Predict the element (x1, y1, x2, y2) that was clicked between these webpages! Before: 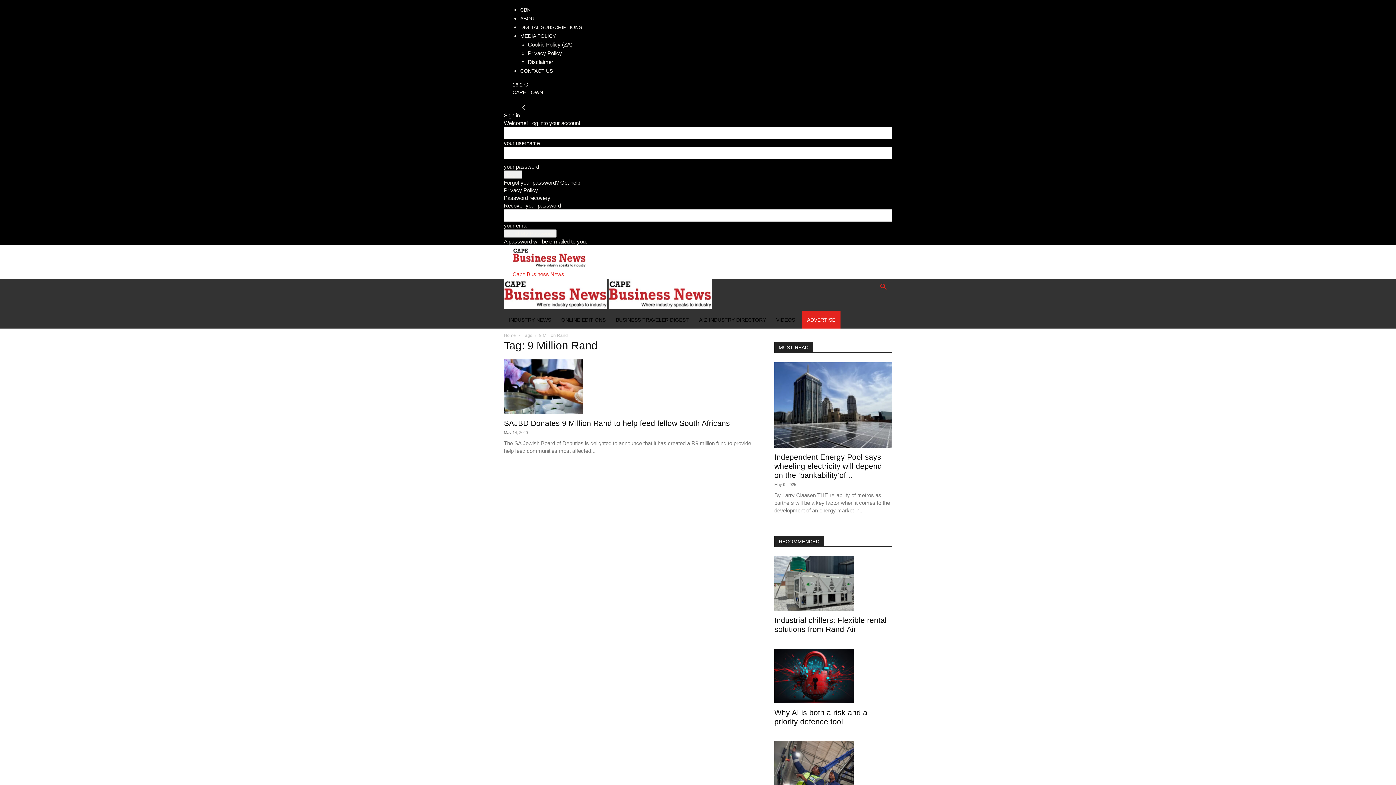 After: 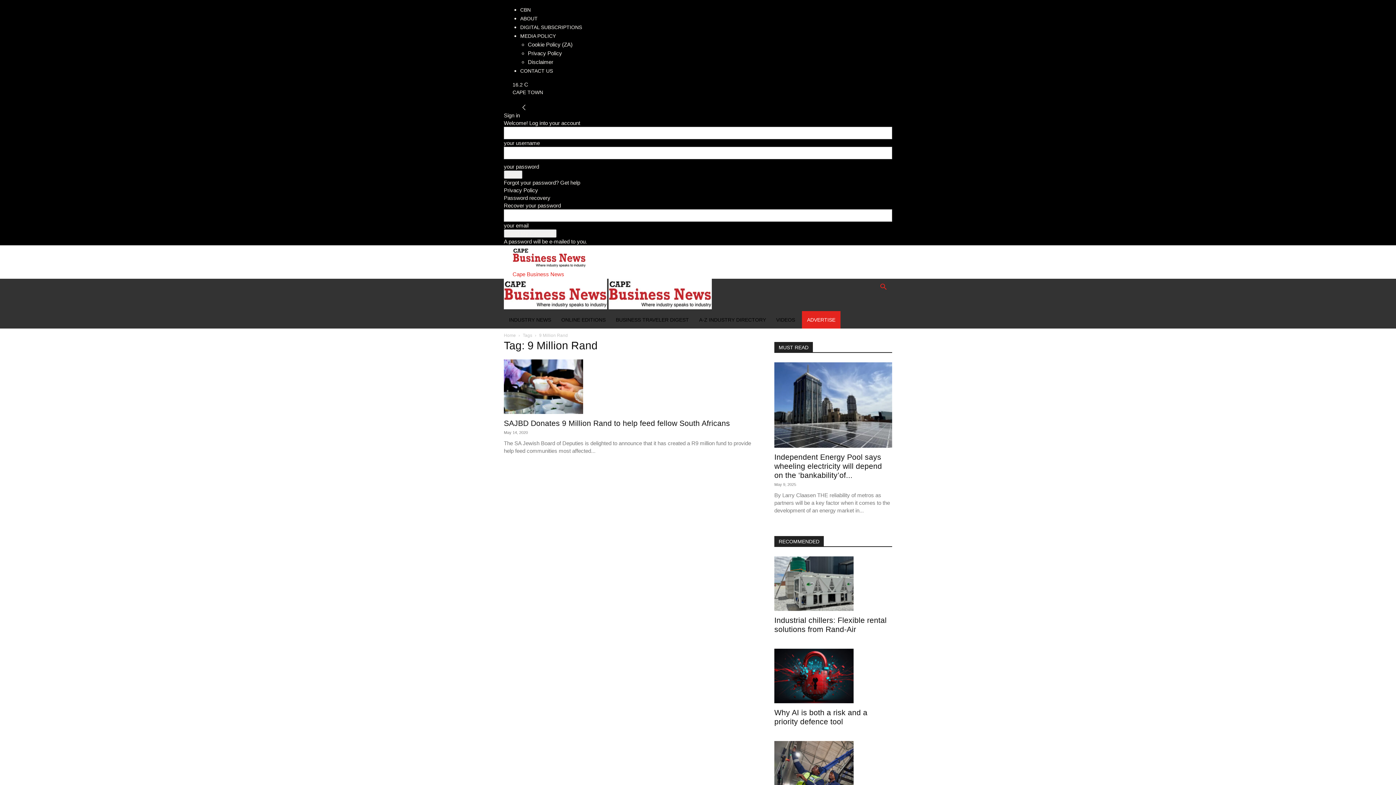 Action: bbox: (504, 179, 580, 185) label: Forgot your password? Get help